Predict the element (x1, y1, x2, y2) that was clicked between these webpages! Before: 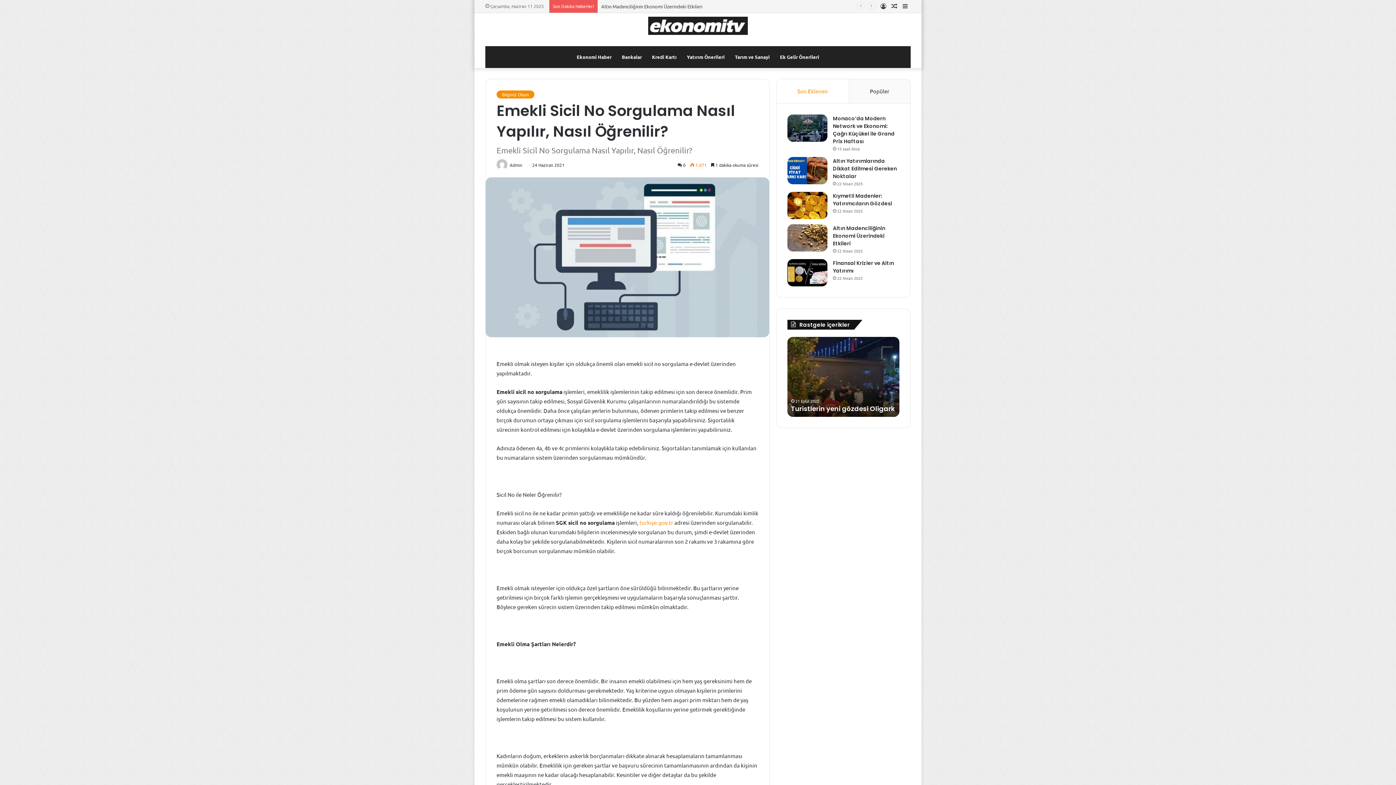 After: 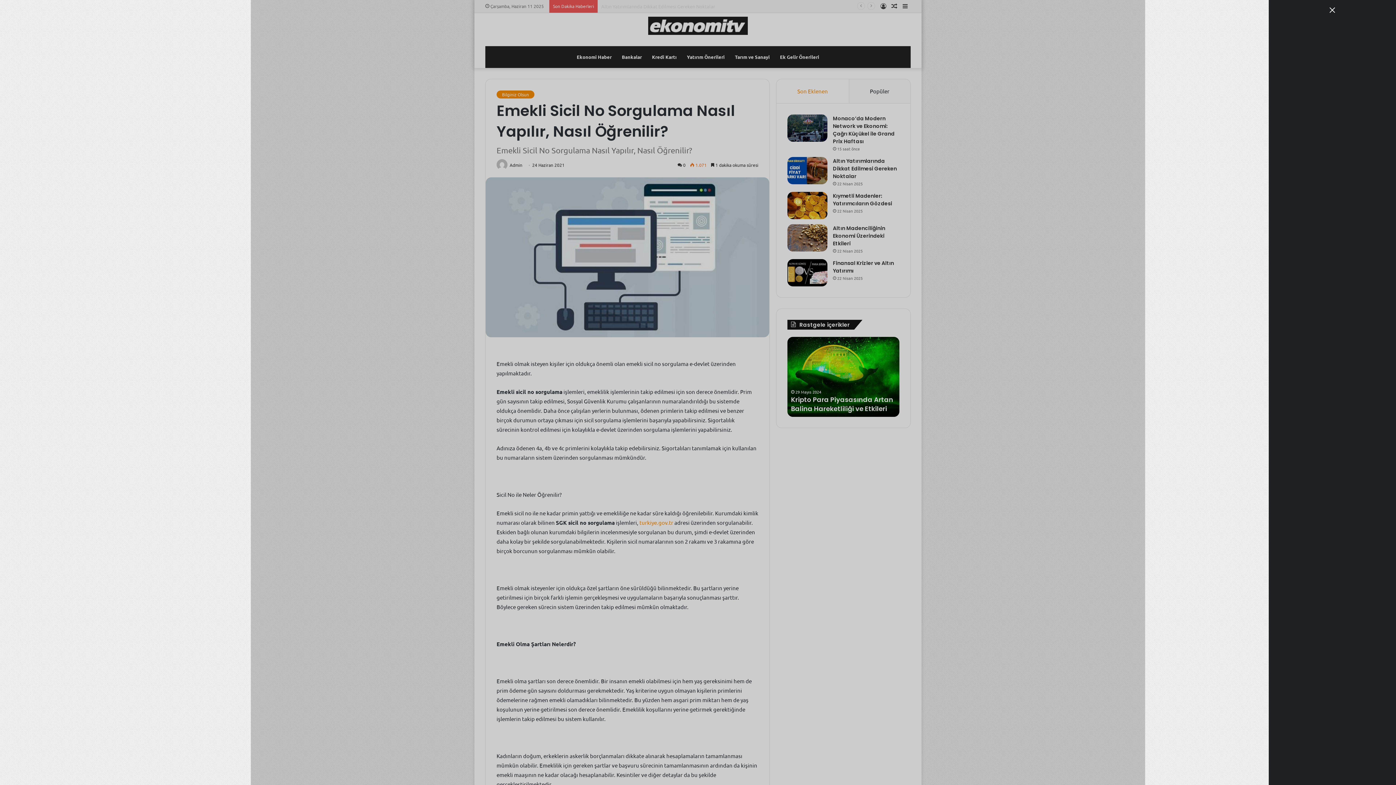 Action: label: Kenar Bölmesi bbox: (900, 0, 910, 12)